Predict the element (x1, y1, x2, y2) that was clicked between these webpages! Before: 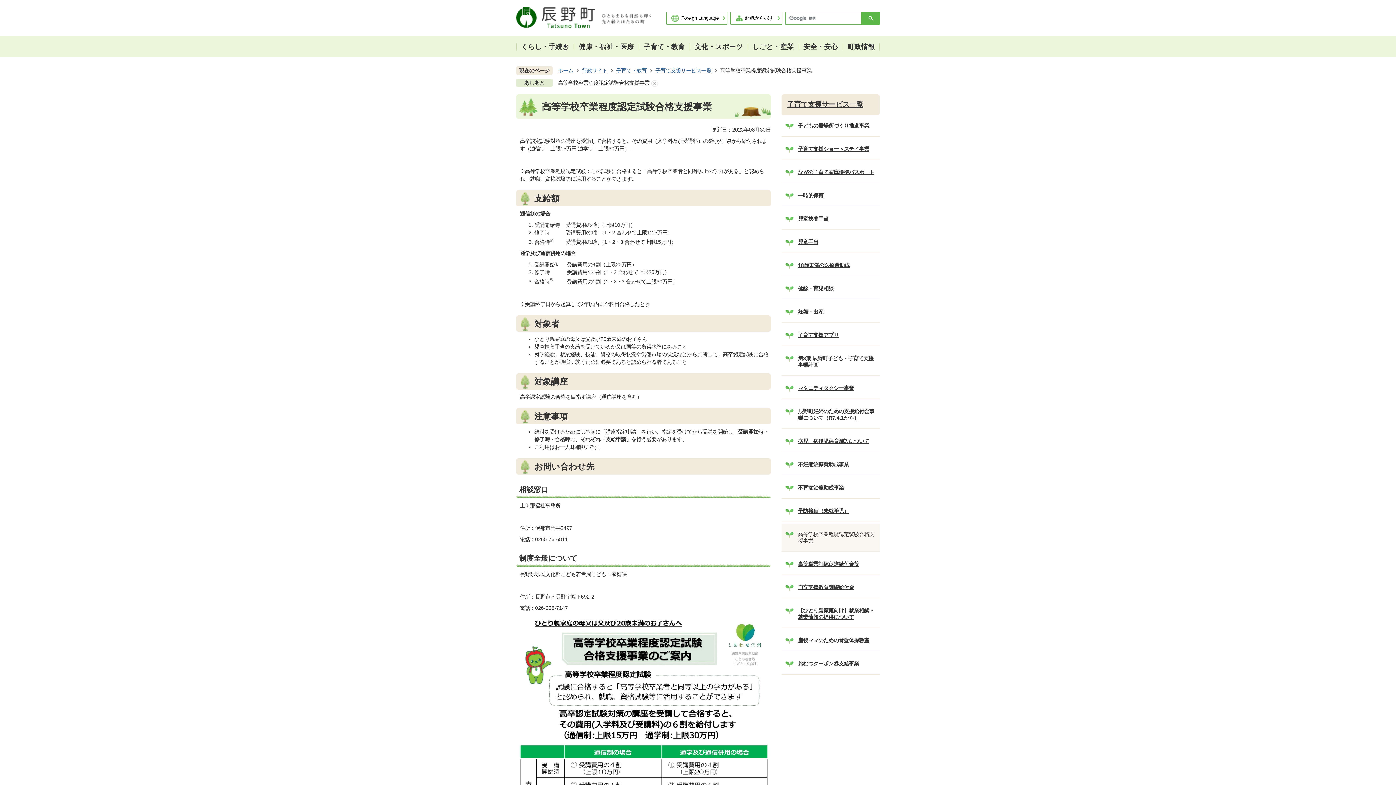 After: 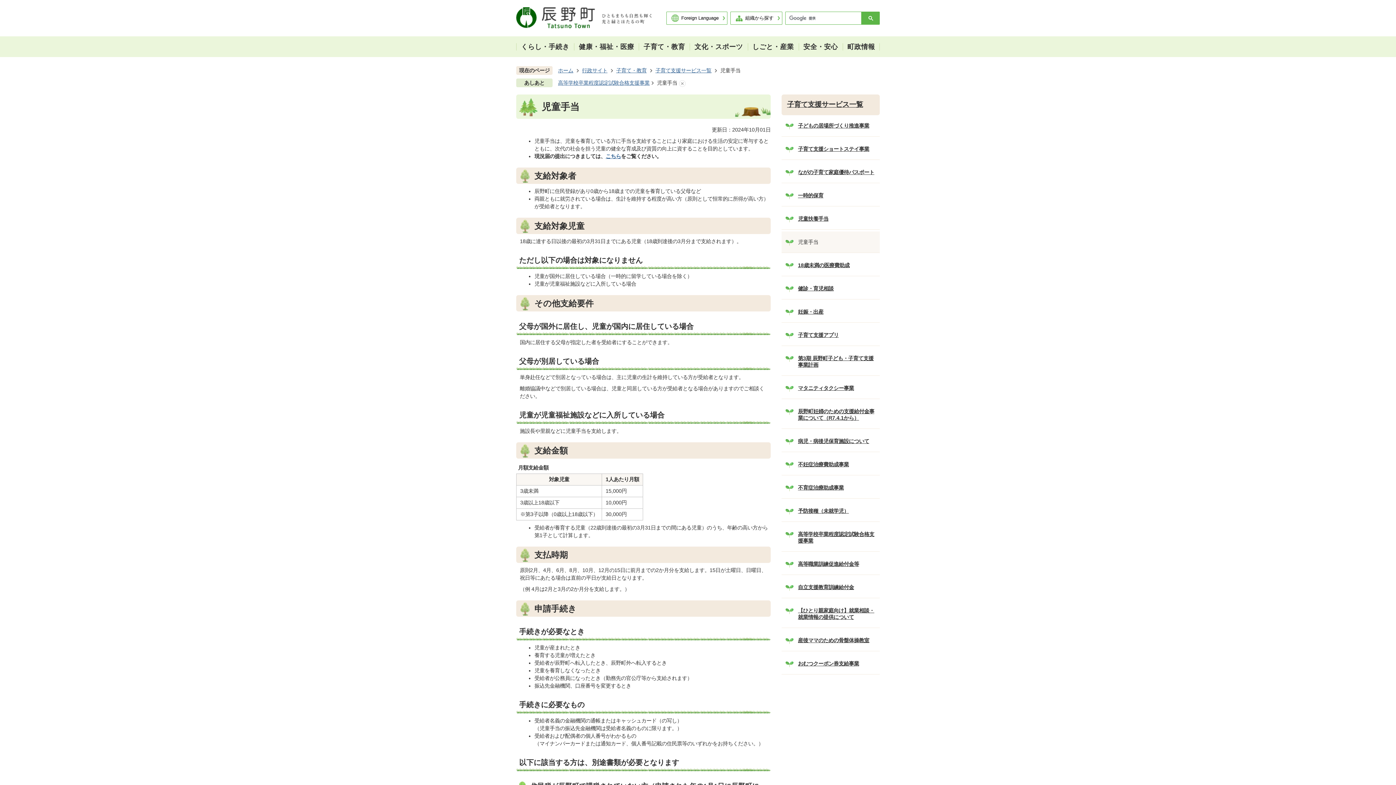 Action: label: 児童手当 bbox: (781, 231, 880, 252)